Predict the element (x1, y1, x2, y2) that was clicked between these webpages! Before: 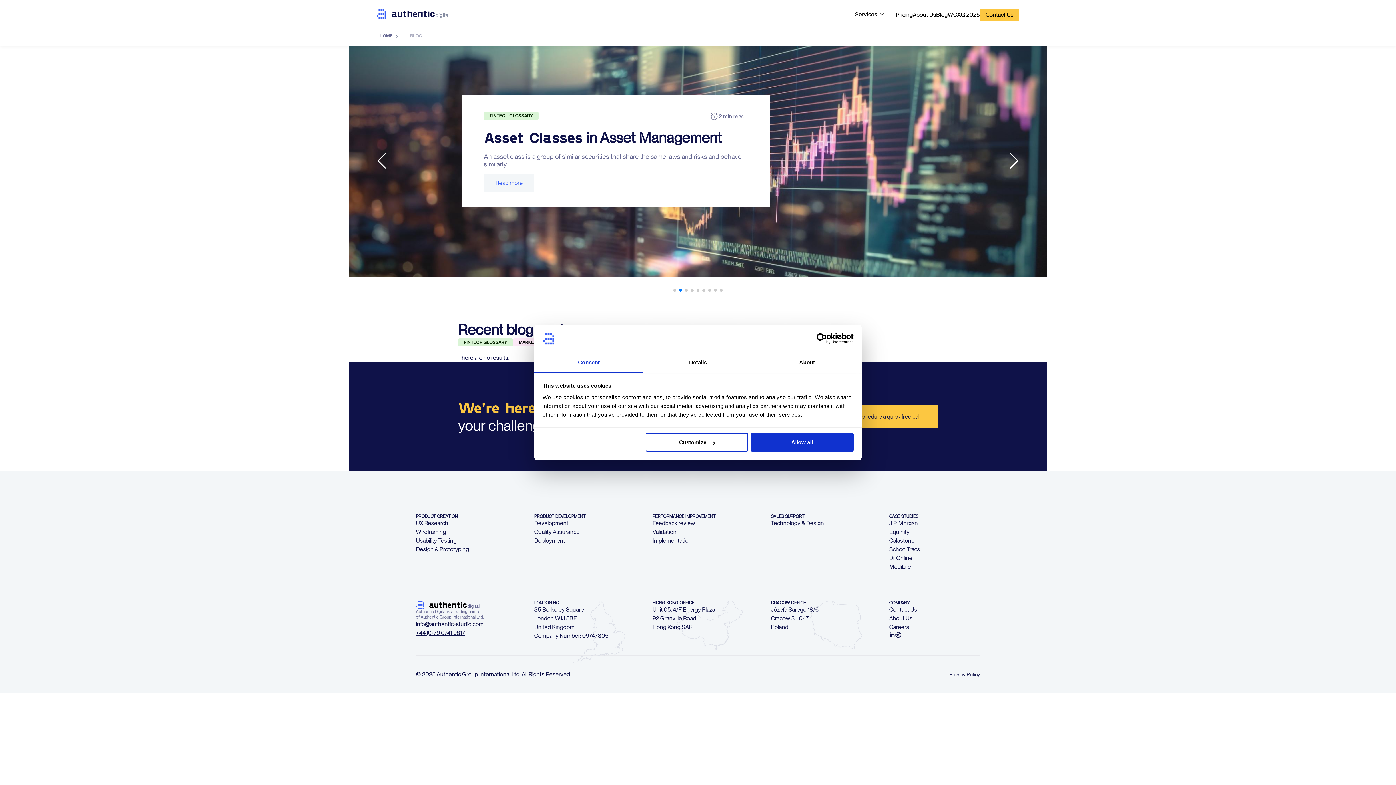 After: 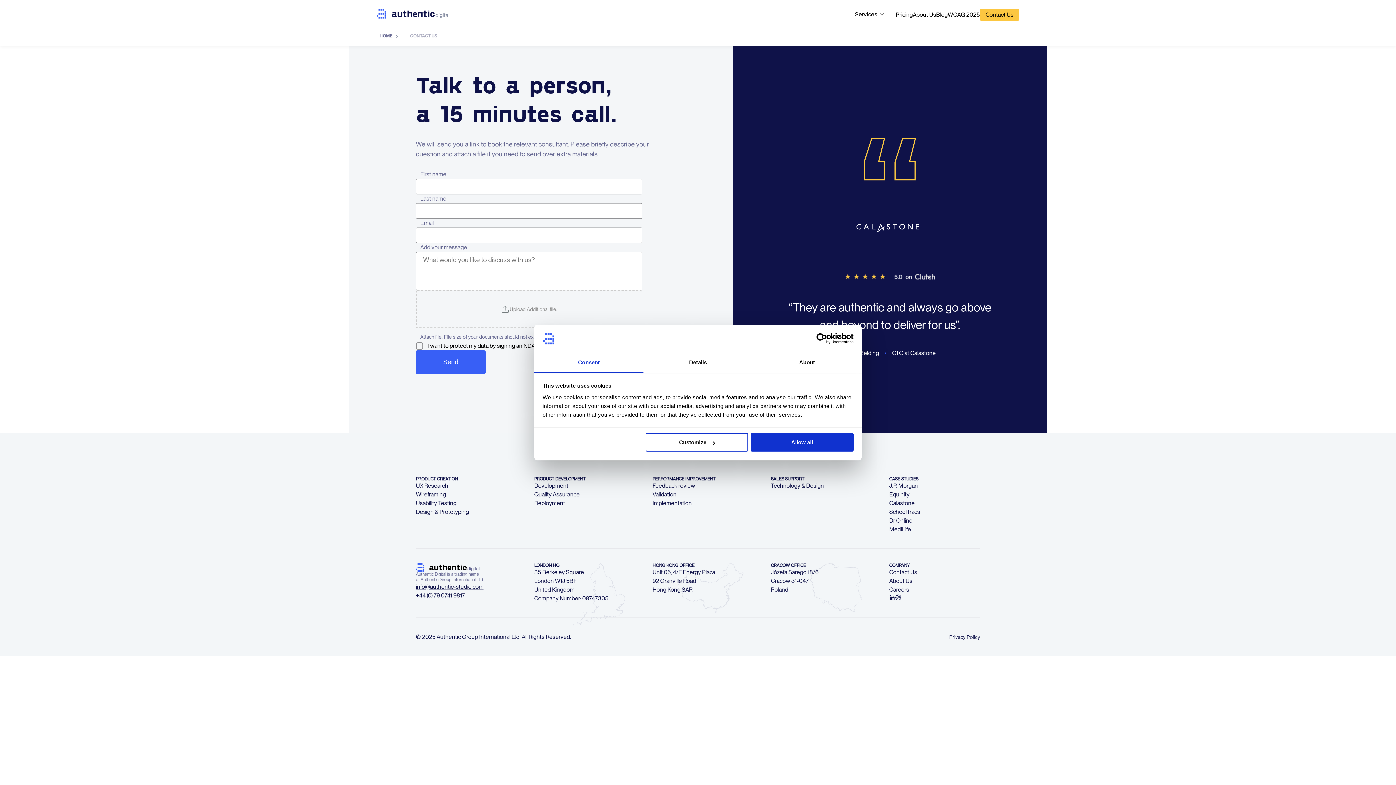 Action: bbox: (889, 605, 917, 614) label: Contact Us